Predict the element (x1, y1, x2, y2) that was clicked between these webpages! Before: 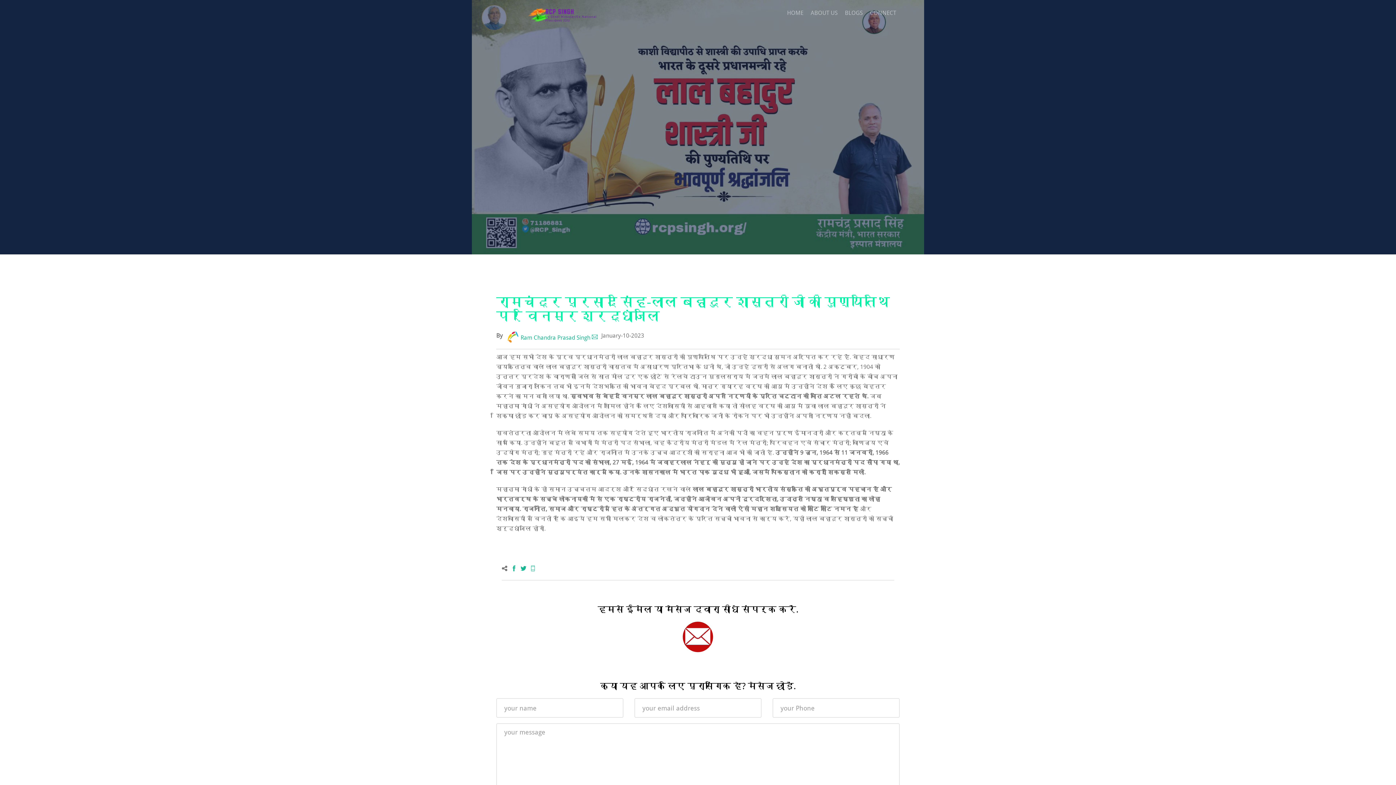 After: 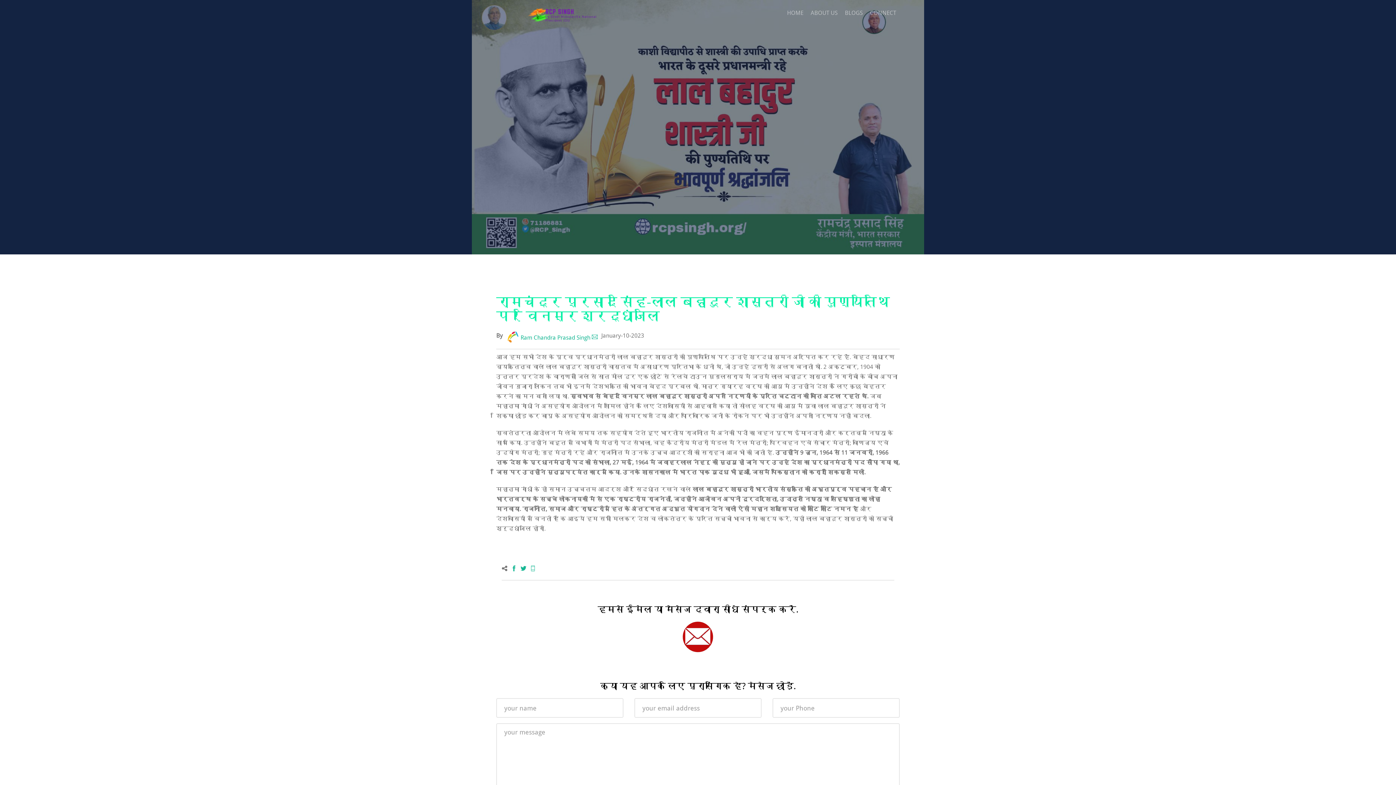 Action: bbox: (511, 565, 517, 572)